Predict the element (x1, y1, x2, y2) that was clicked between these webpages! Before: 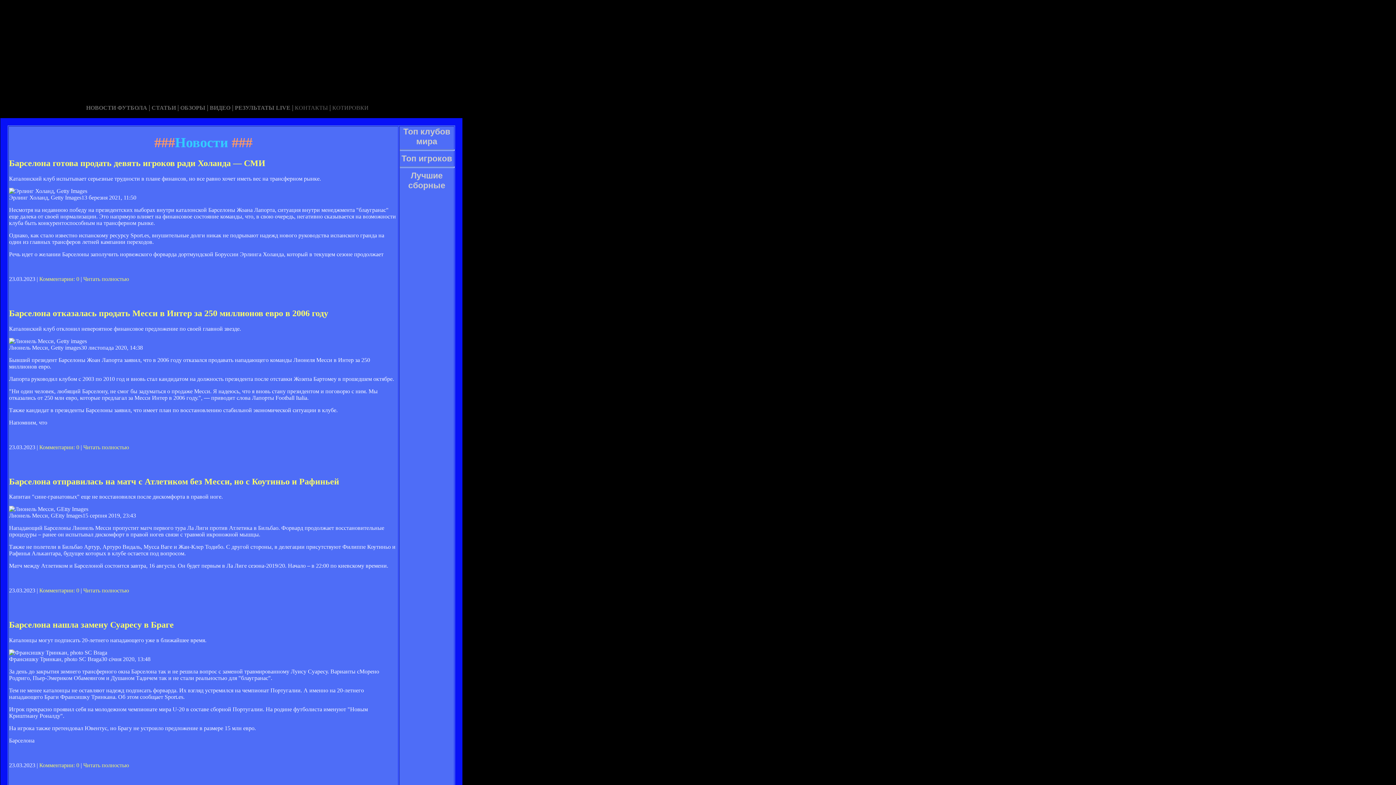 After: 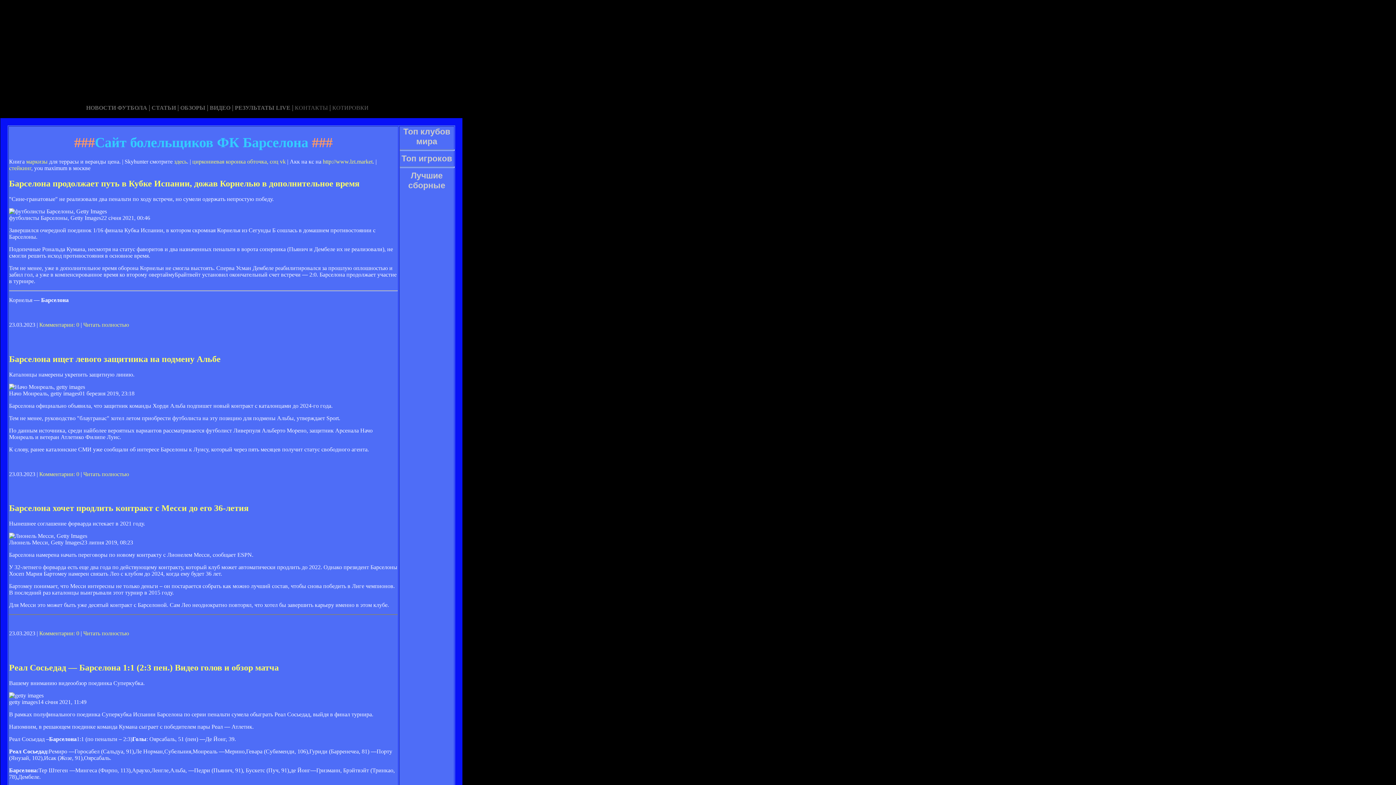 Action: bbox: (180, 104, 205, 110) label: ОБЗОРЫ